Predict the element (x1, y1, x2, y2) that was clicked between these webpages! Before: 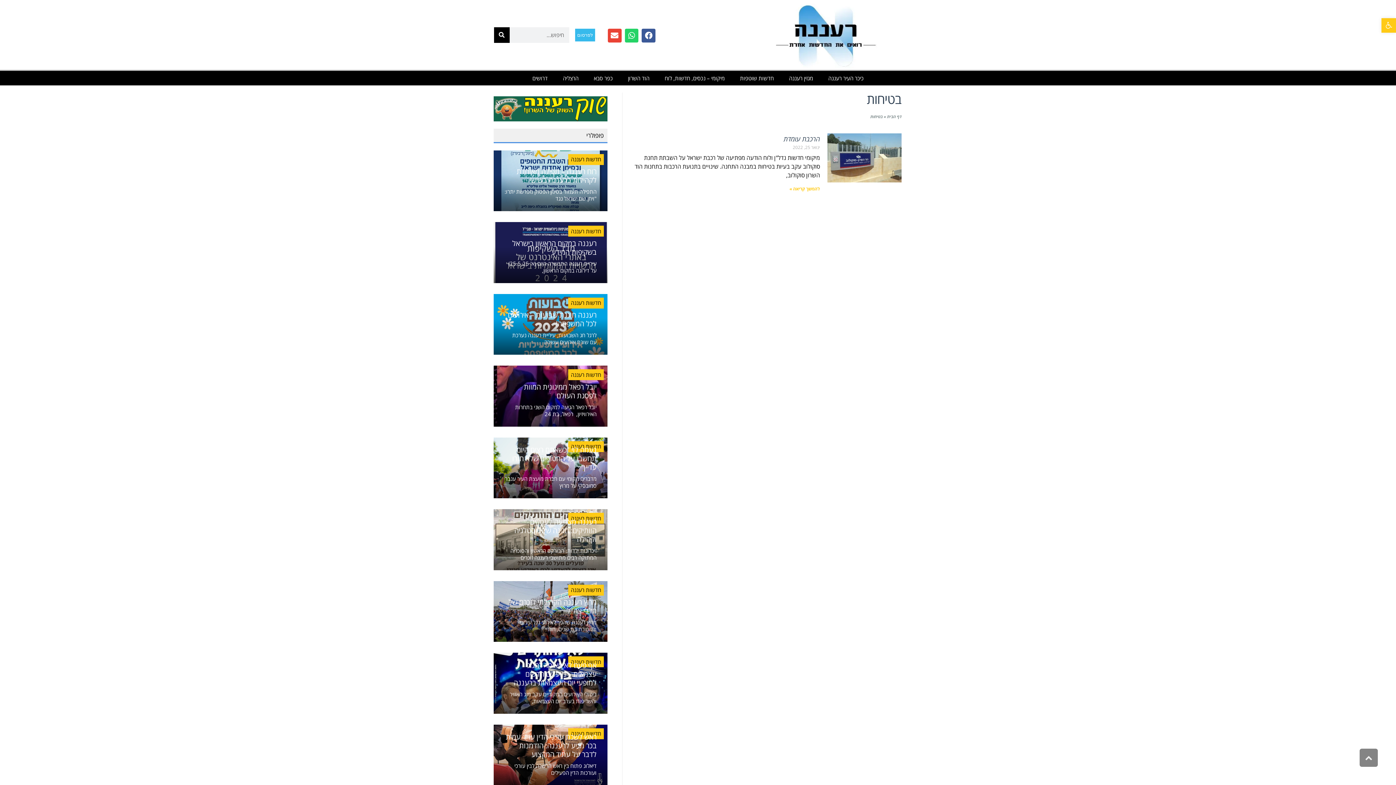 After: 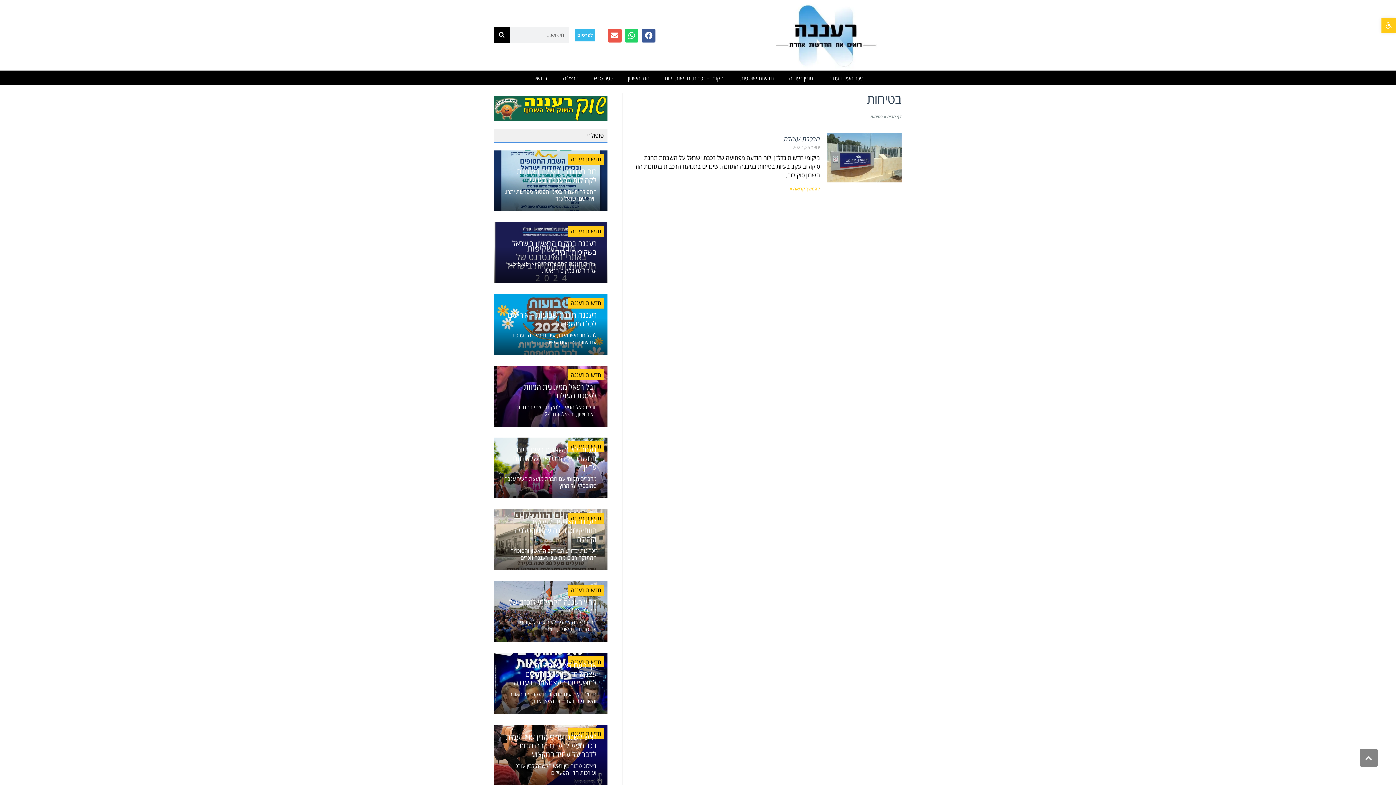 Action: bbox: (607, 28, 621, 42) label: Envelope